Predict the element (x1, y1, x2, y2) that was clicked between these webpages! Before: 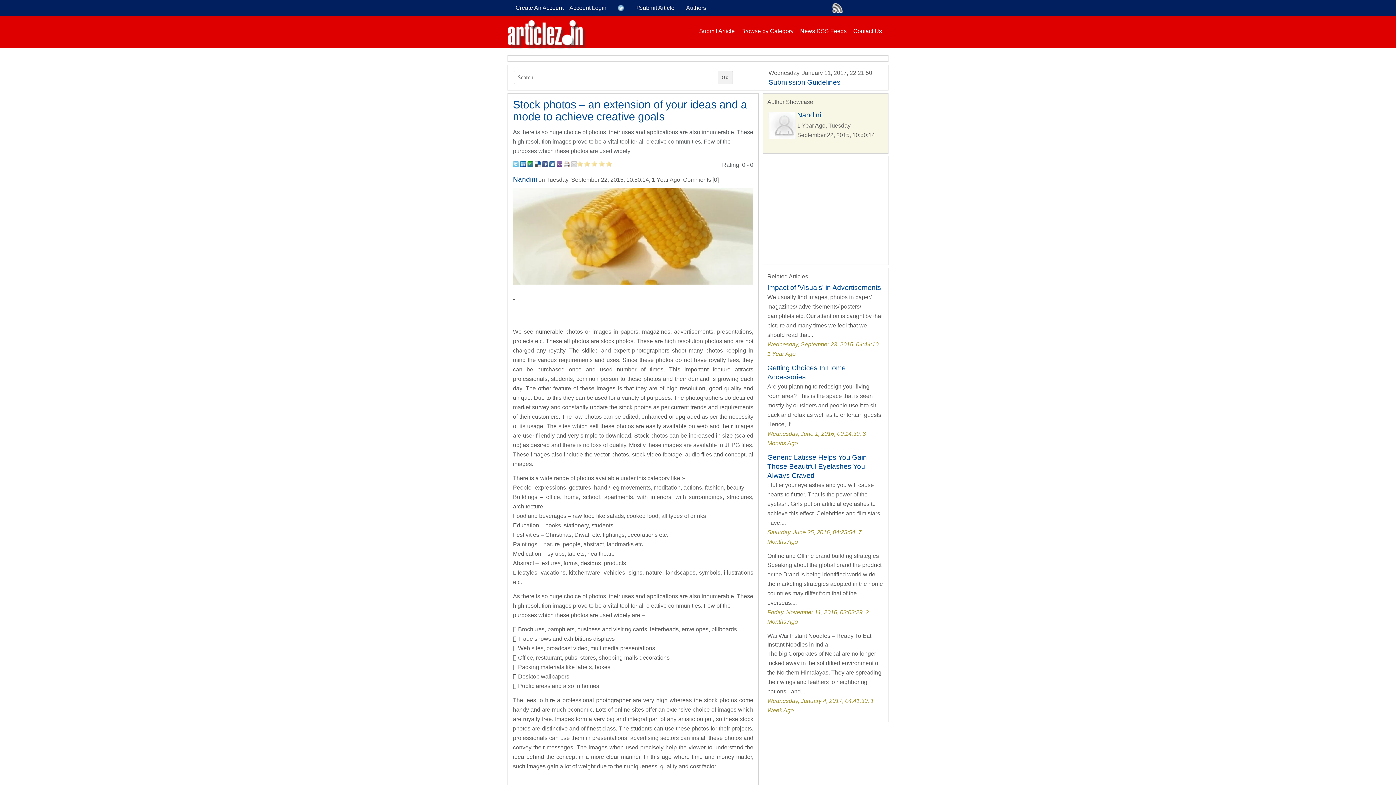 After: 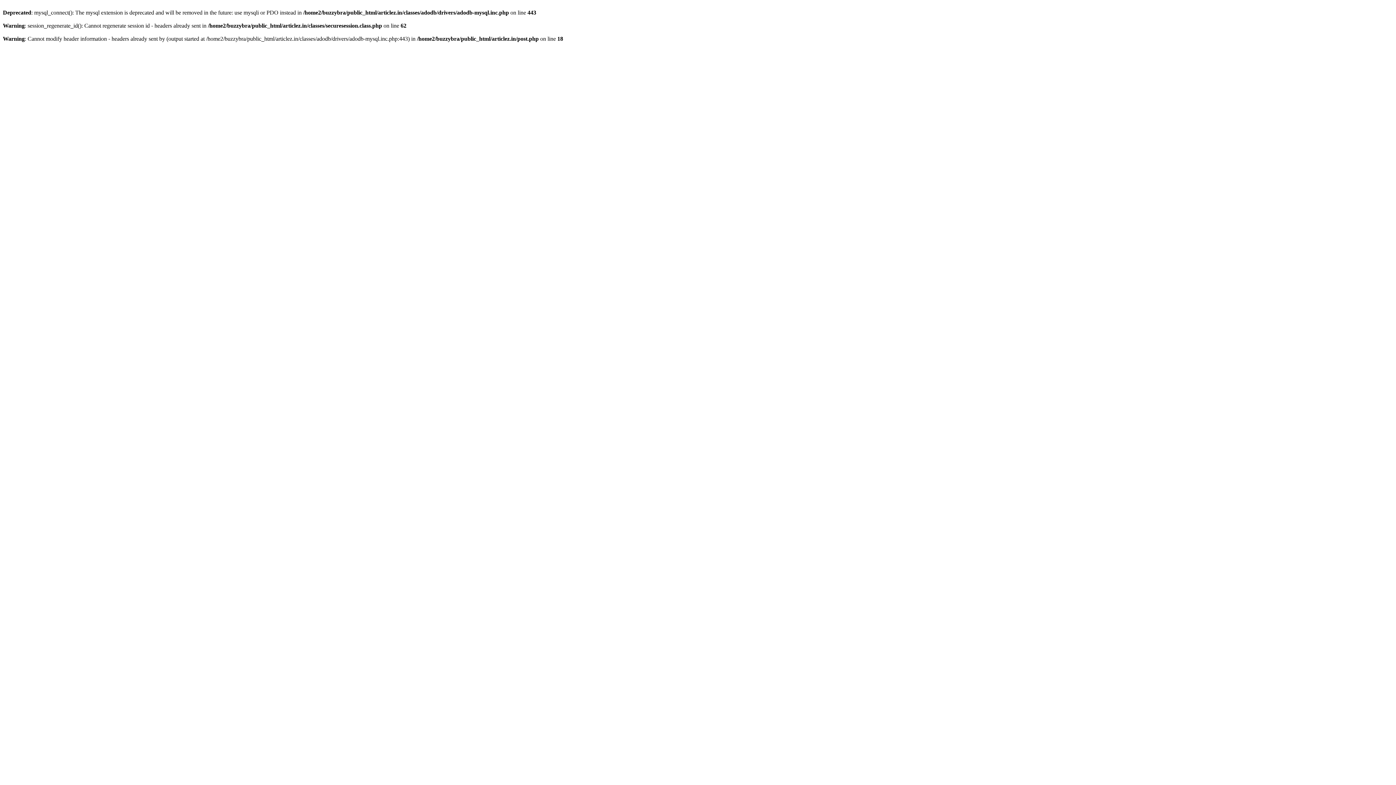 Action: bbox: (699, 28, 734, 34) label: Submit Article